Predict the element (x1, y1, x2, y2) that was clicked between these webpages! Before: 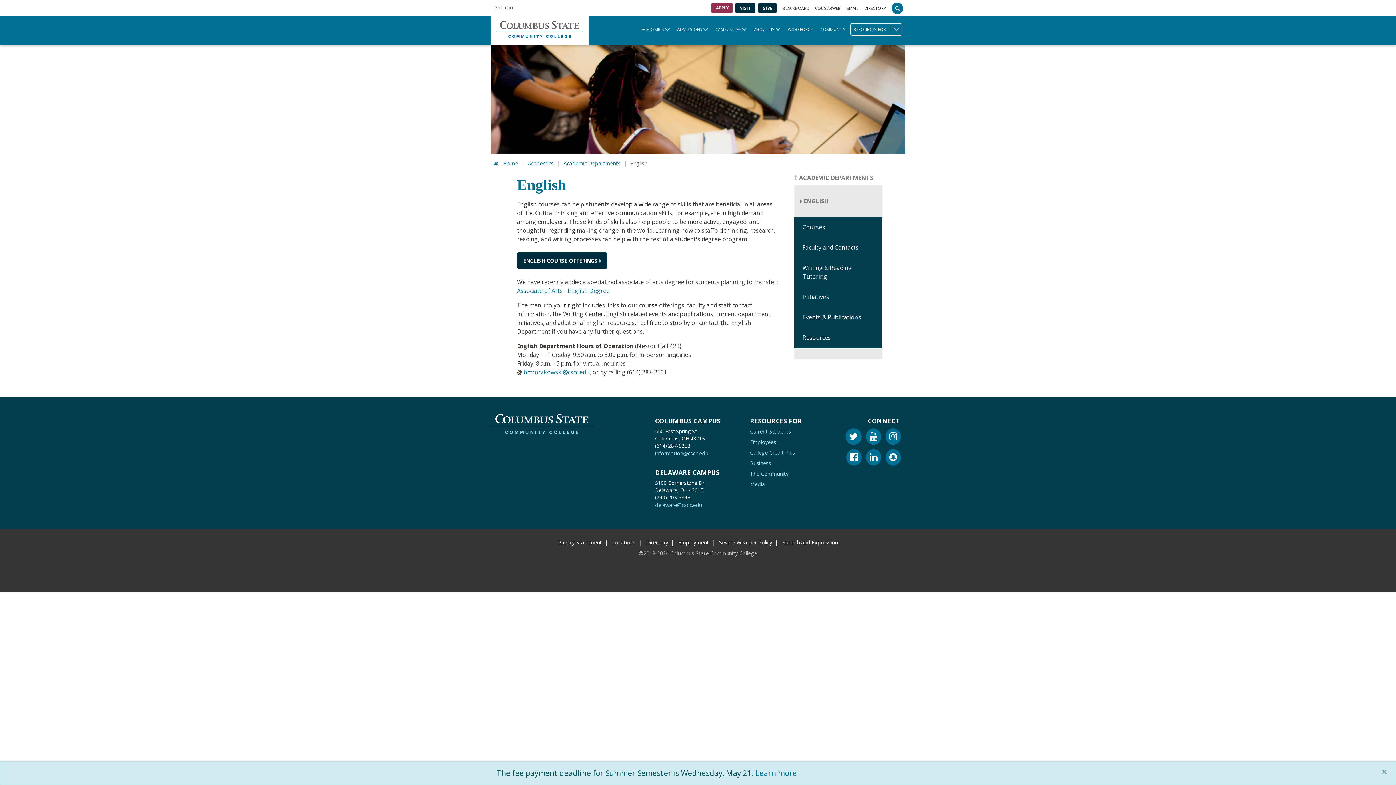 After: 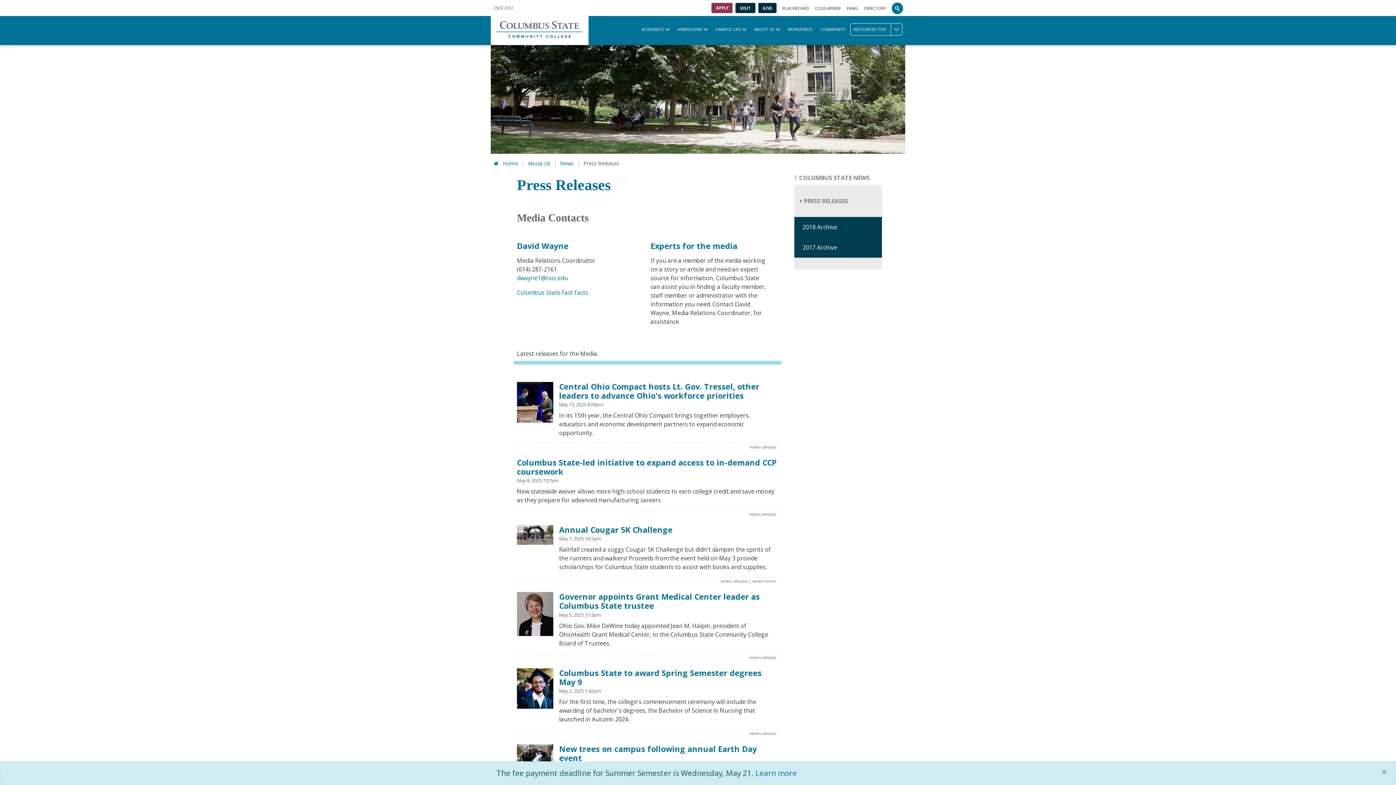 Action: bbox: (750, 481, 765, 488) label: Media